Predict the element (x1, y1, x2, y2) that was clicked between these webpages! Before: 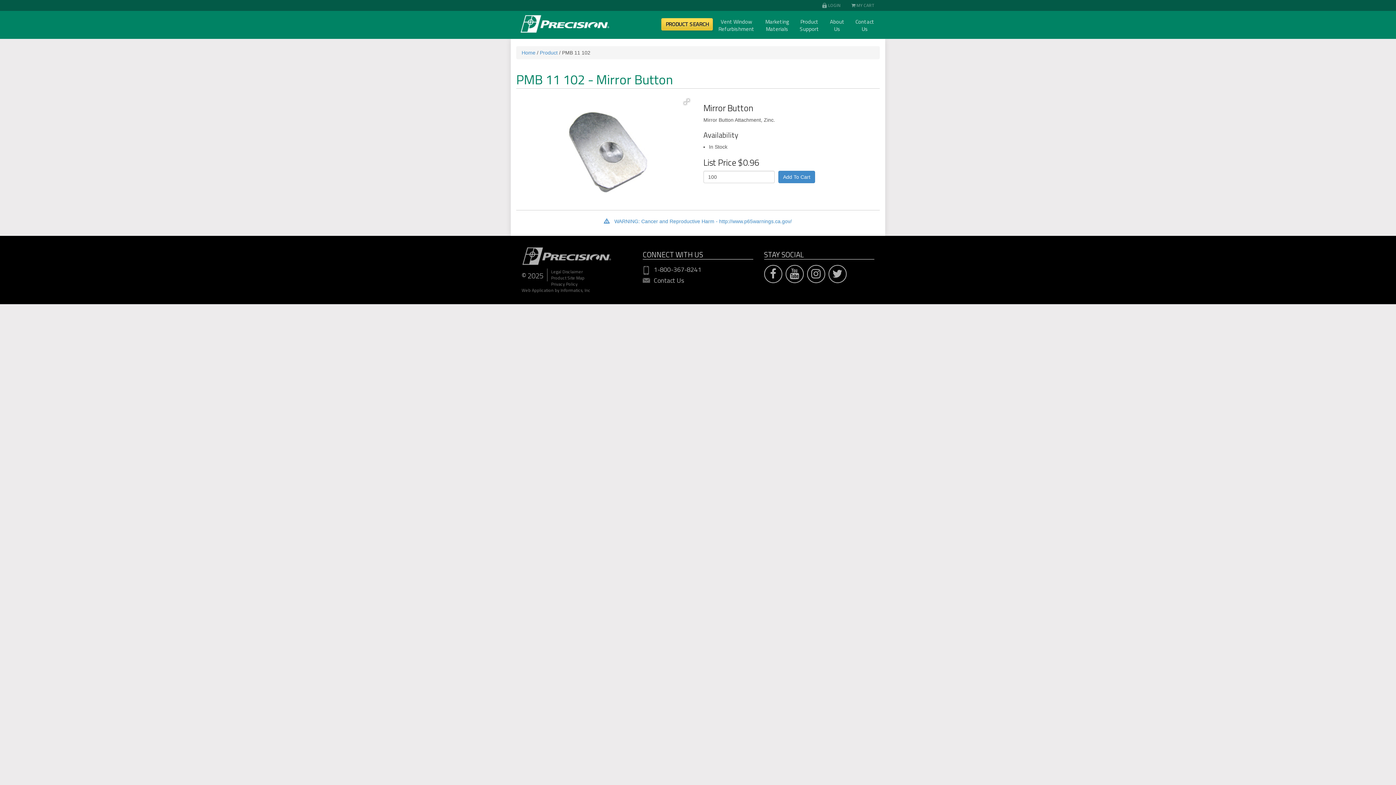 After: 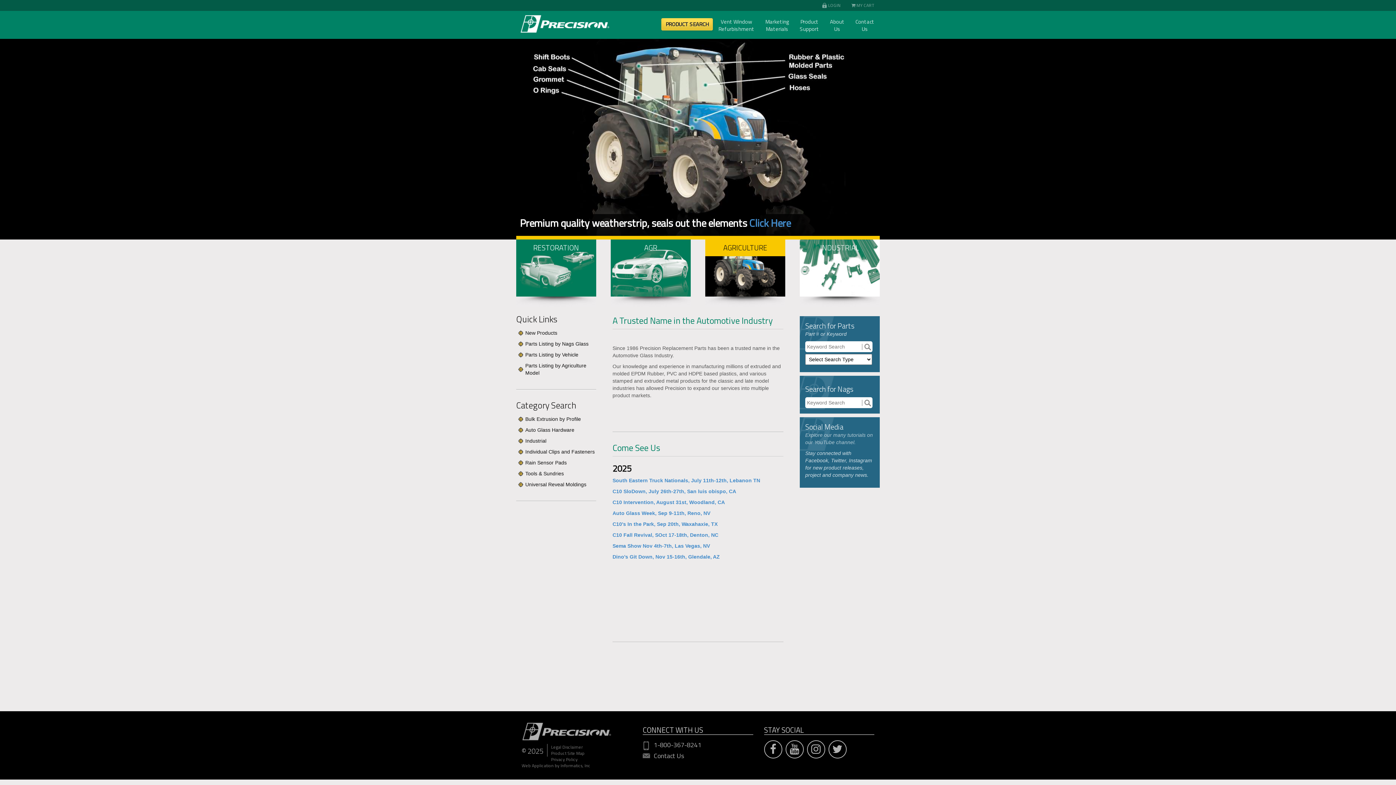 Action: label: Home bbox: (521, 49, 535, 55)